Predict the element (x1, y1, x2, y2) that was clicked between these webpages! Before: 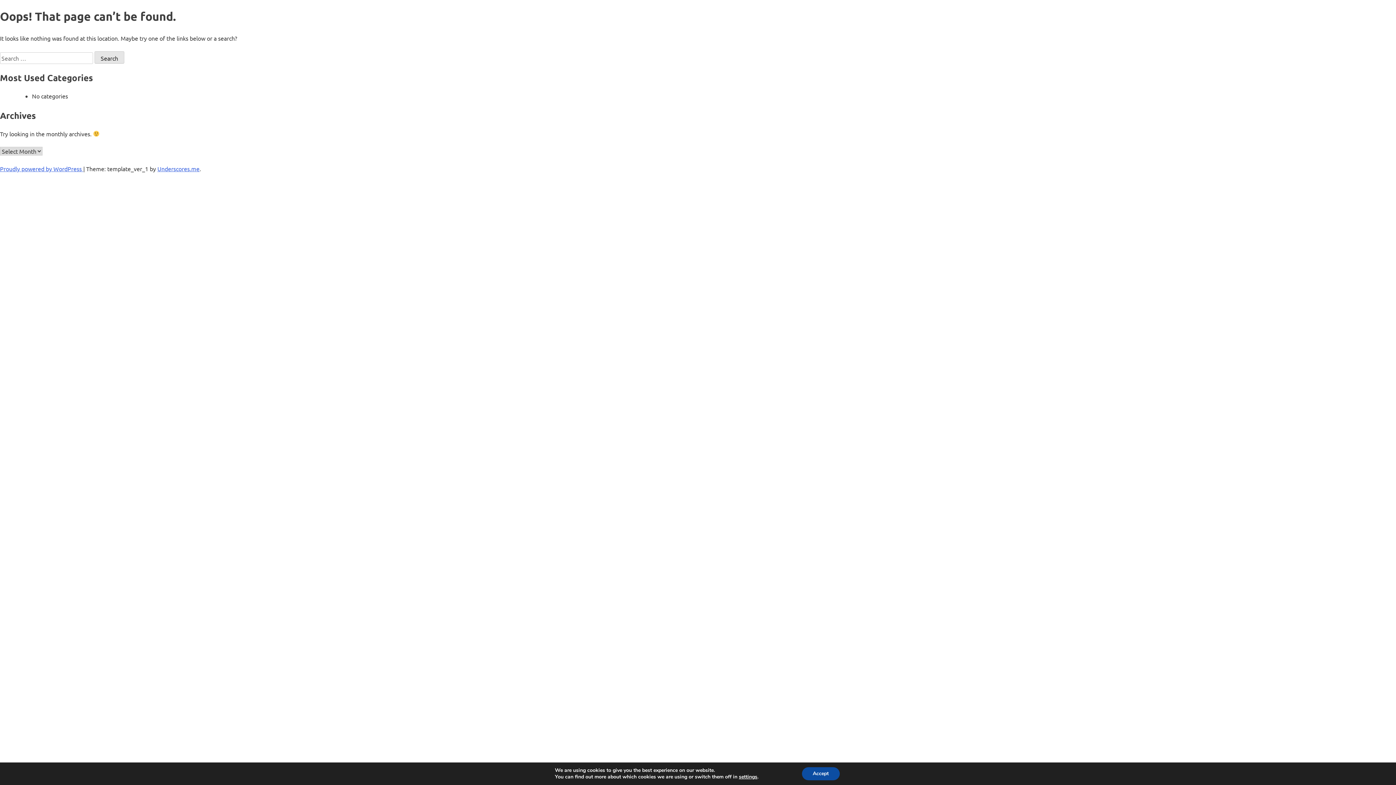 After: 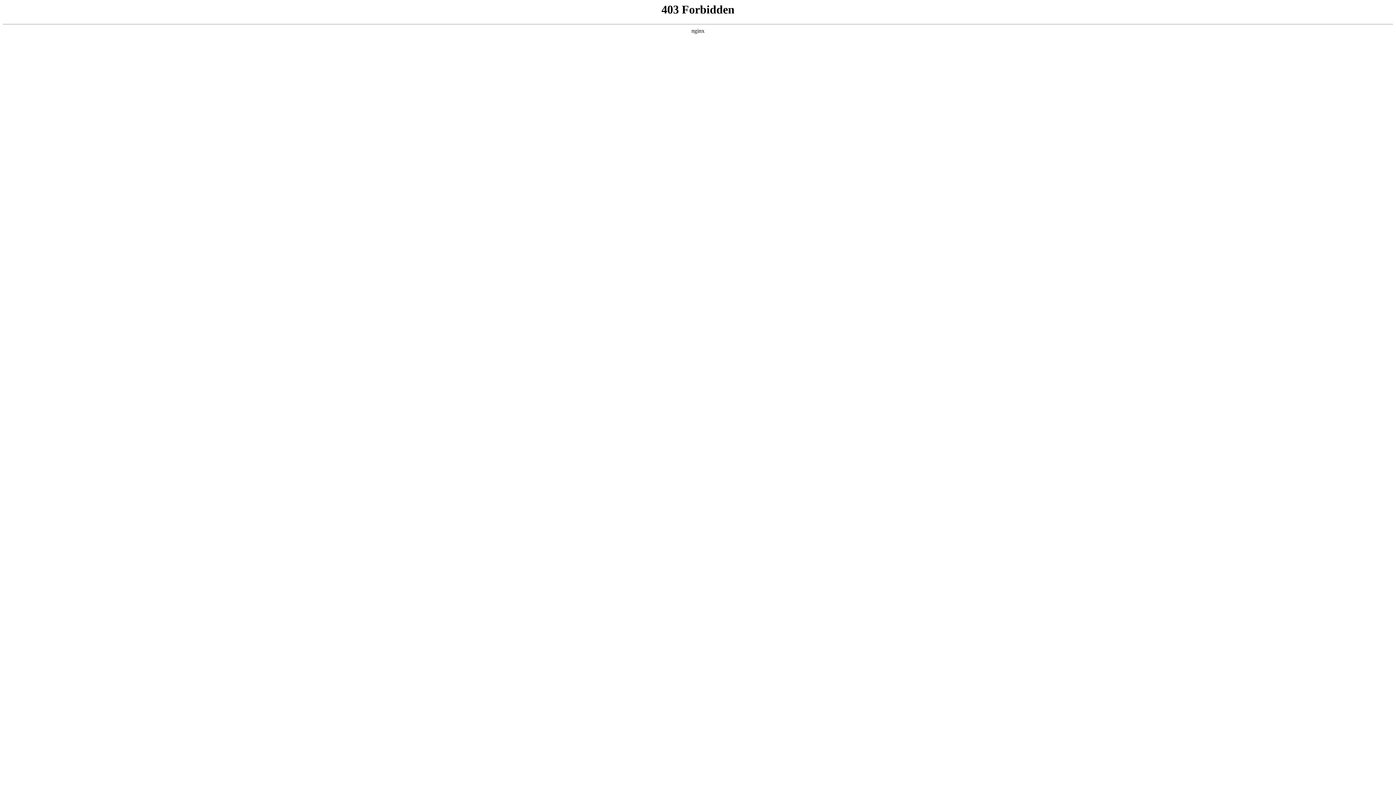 Action: label: Proudly powered by WordPress  bbox: (0, 165, 83, 172)